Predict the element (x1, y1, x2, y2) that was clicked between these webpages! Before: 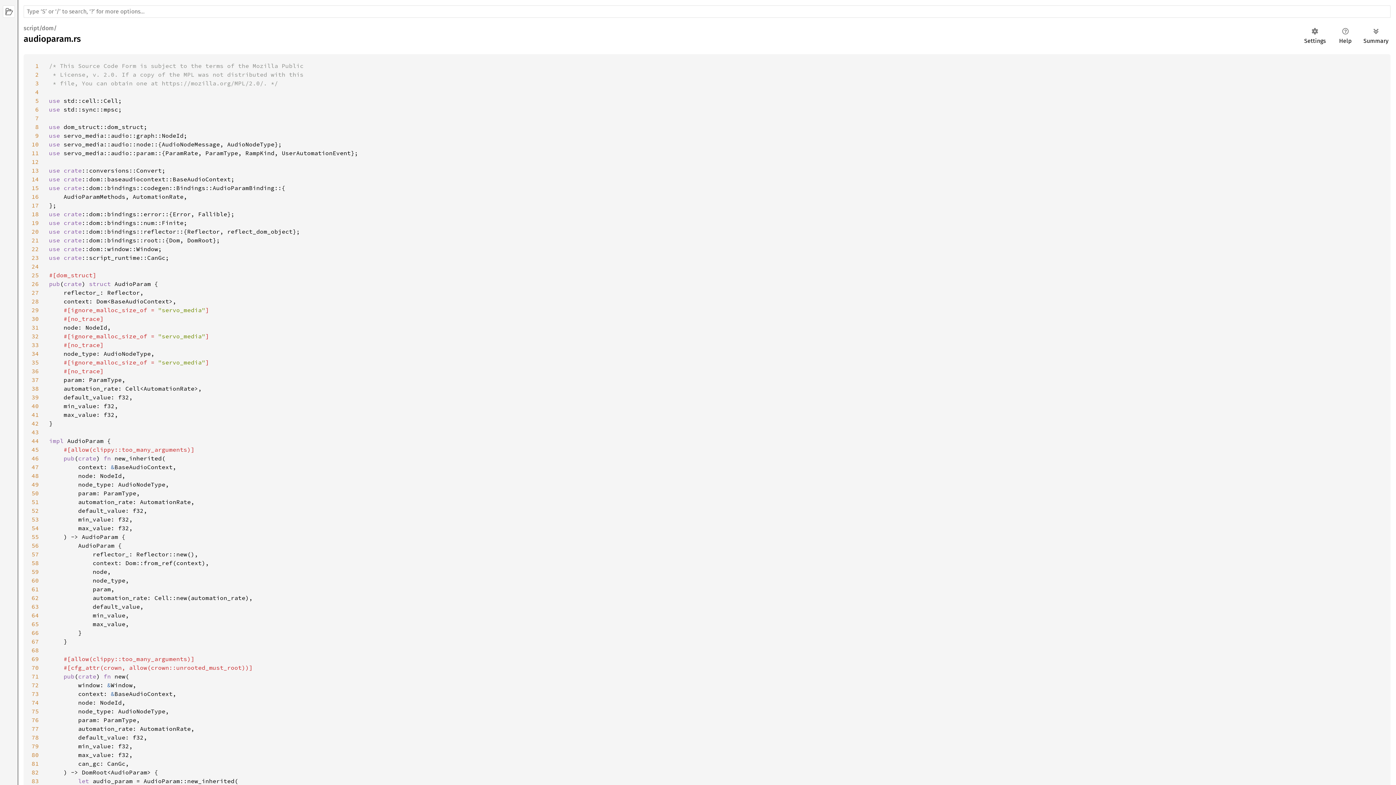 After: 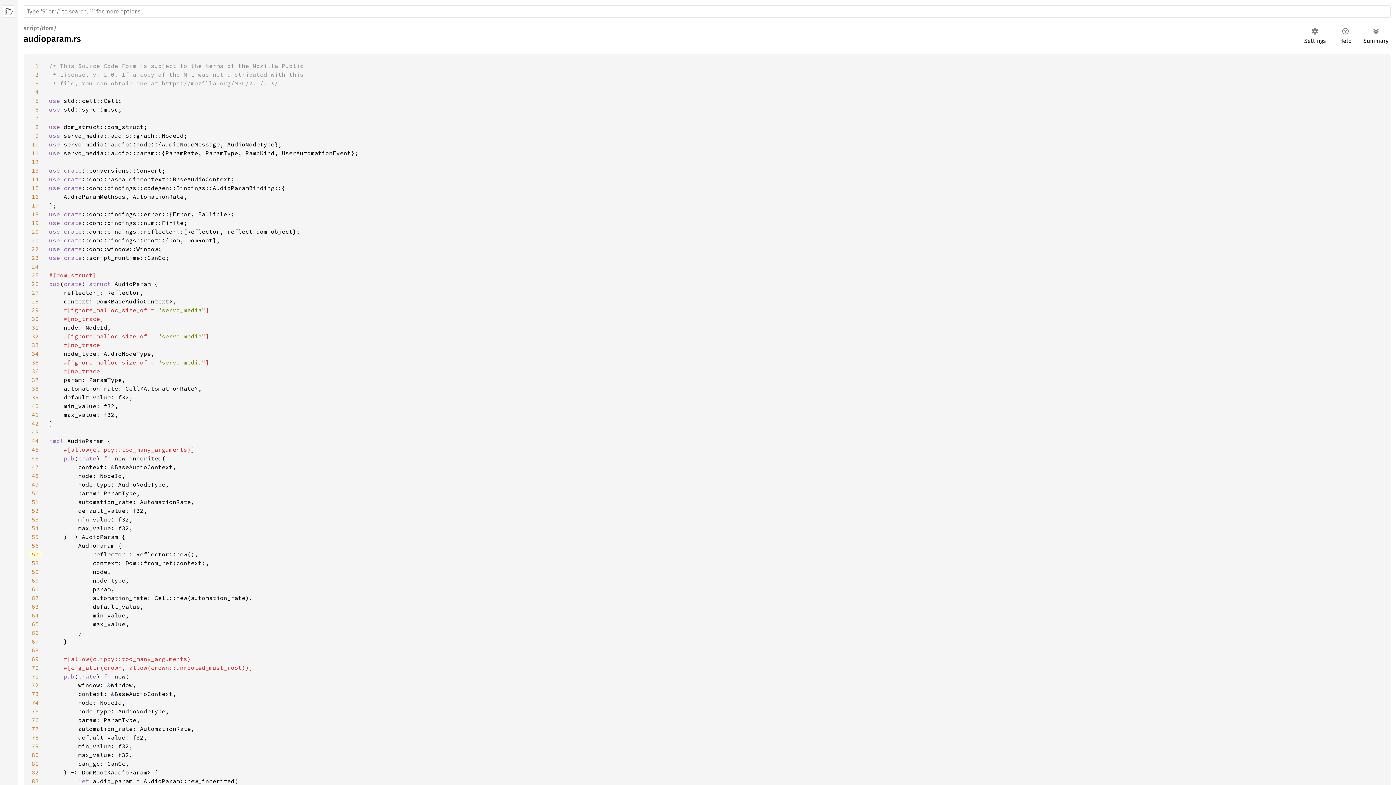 Action: label: 57 bbox: (28, 550, 41, 558)